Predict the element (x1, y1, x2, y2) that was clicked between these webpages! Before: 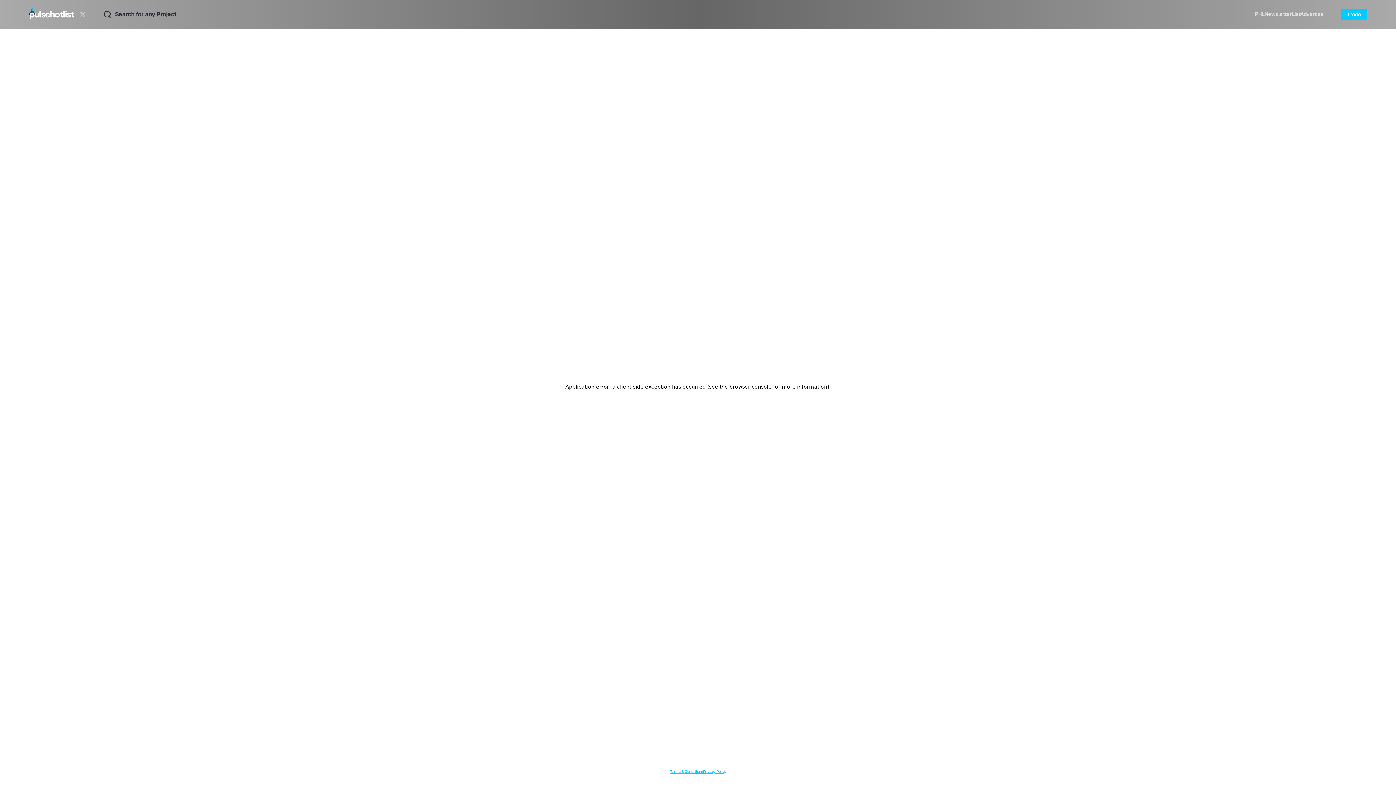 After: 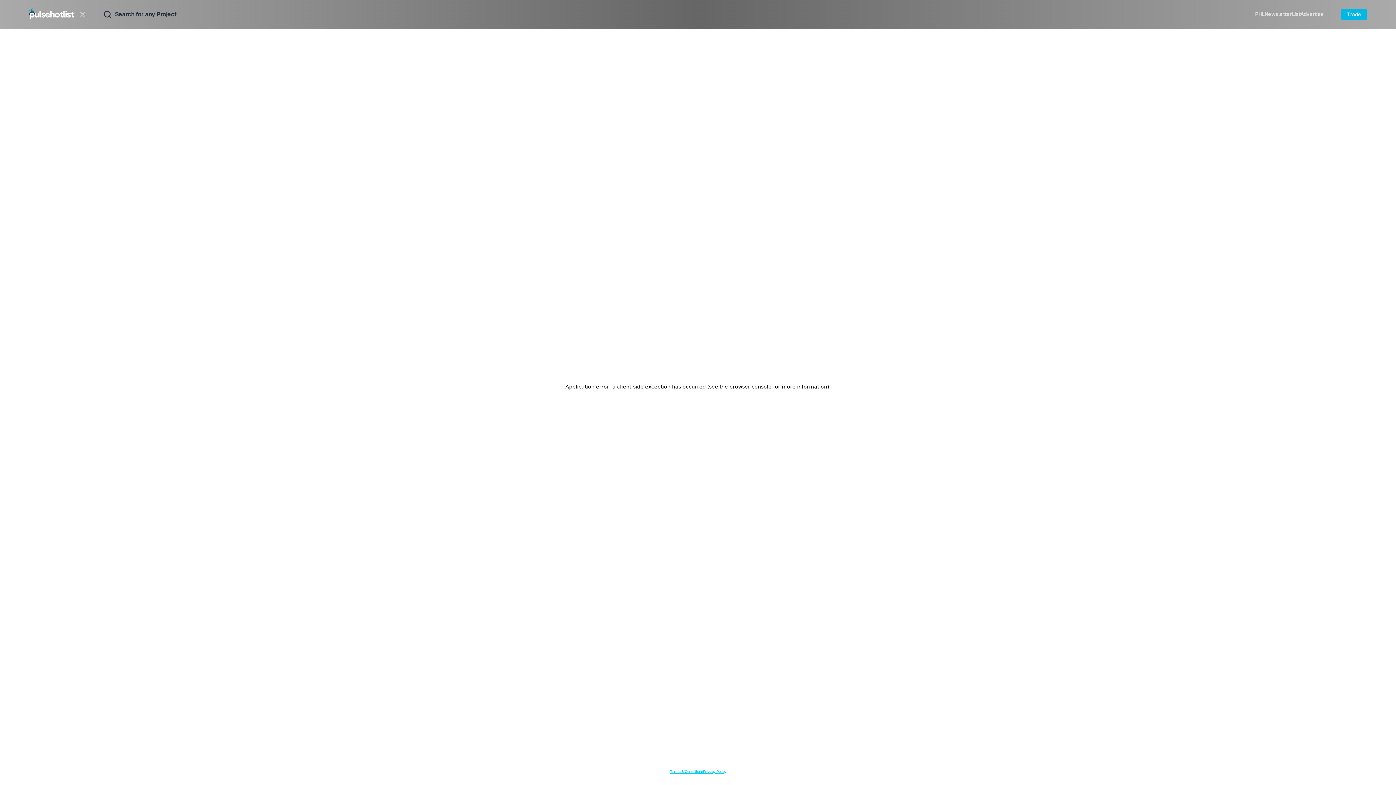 Action: bbox: (1341, 8, 1367, 20) label: Trade